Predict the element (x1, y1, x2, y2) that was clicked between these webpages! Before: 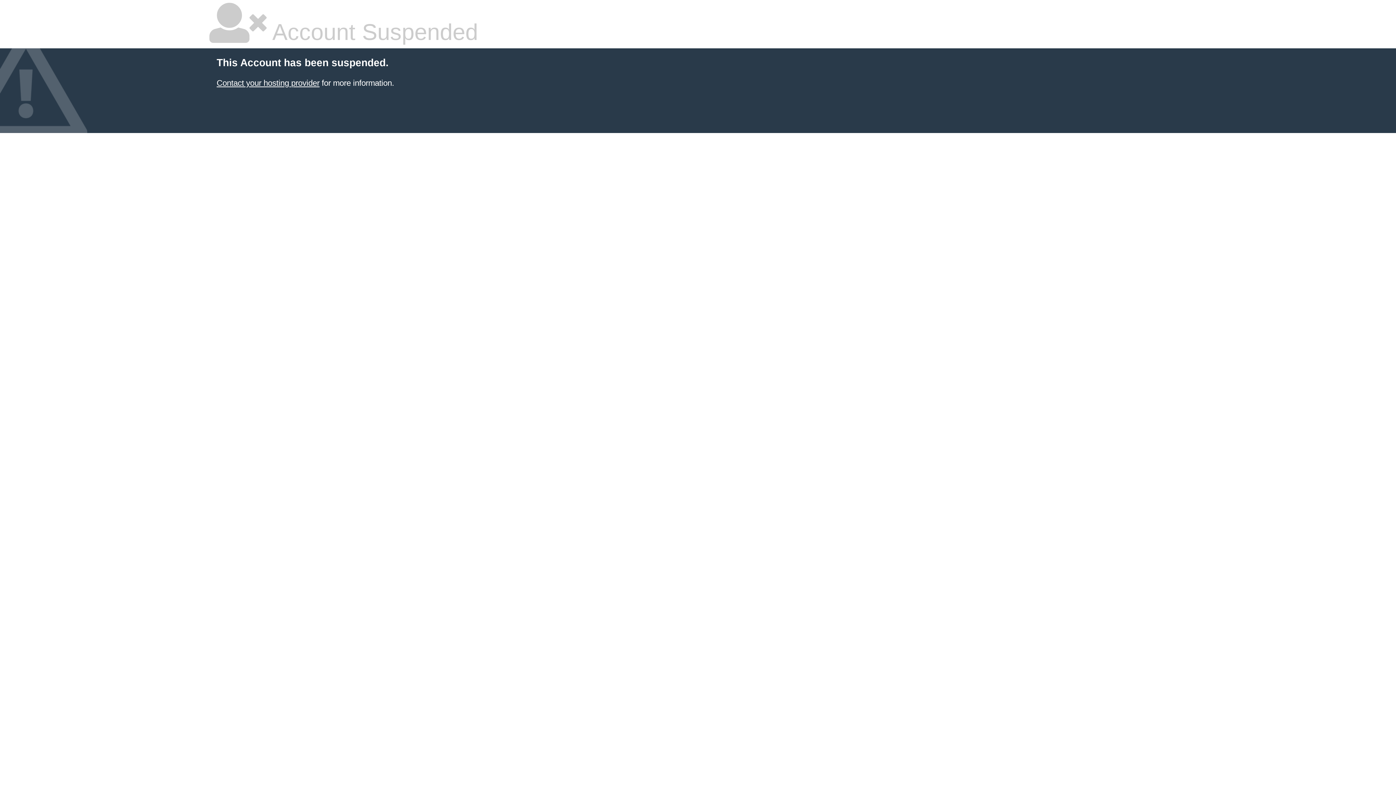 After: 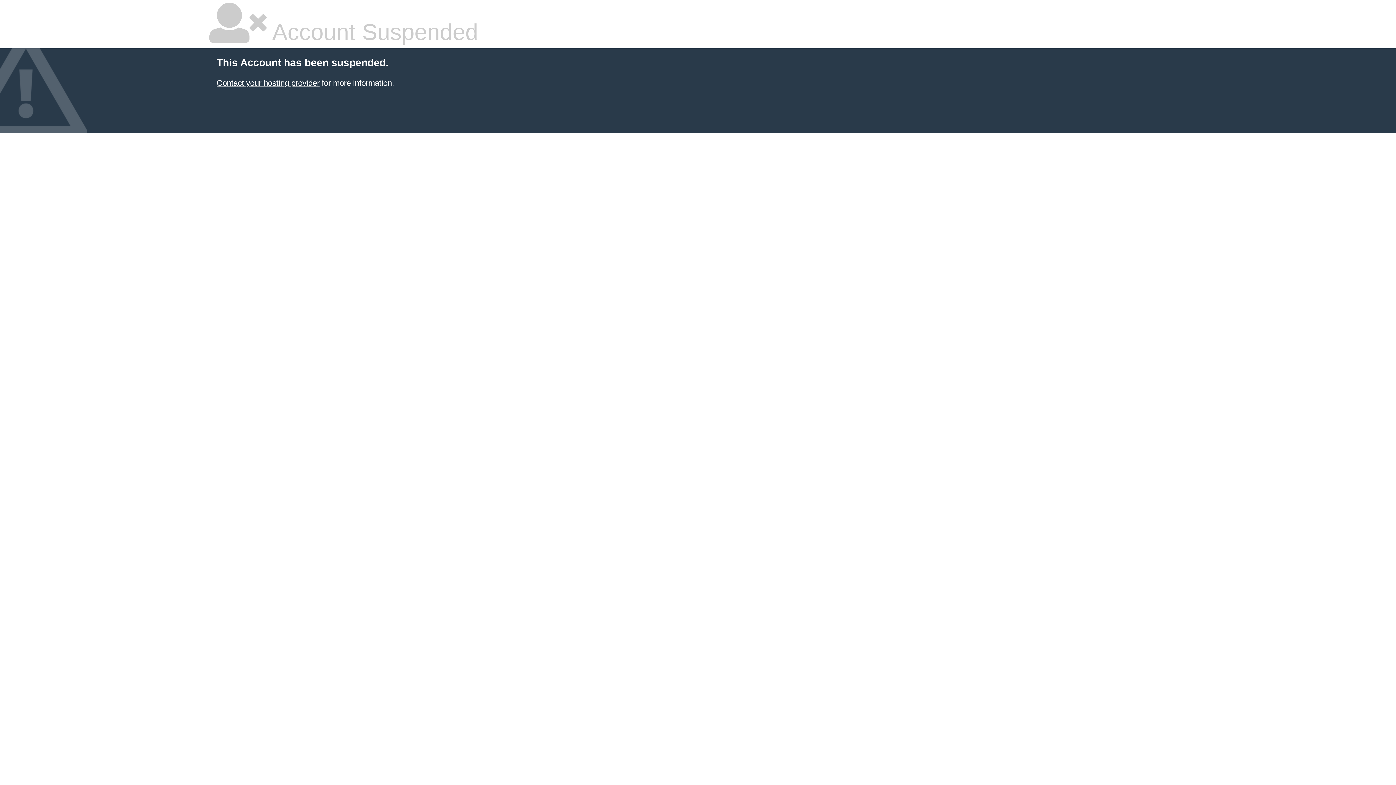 Action: bbox: (216, 78, 319, 87) label: Contact your hosting provider